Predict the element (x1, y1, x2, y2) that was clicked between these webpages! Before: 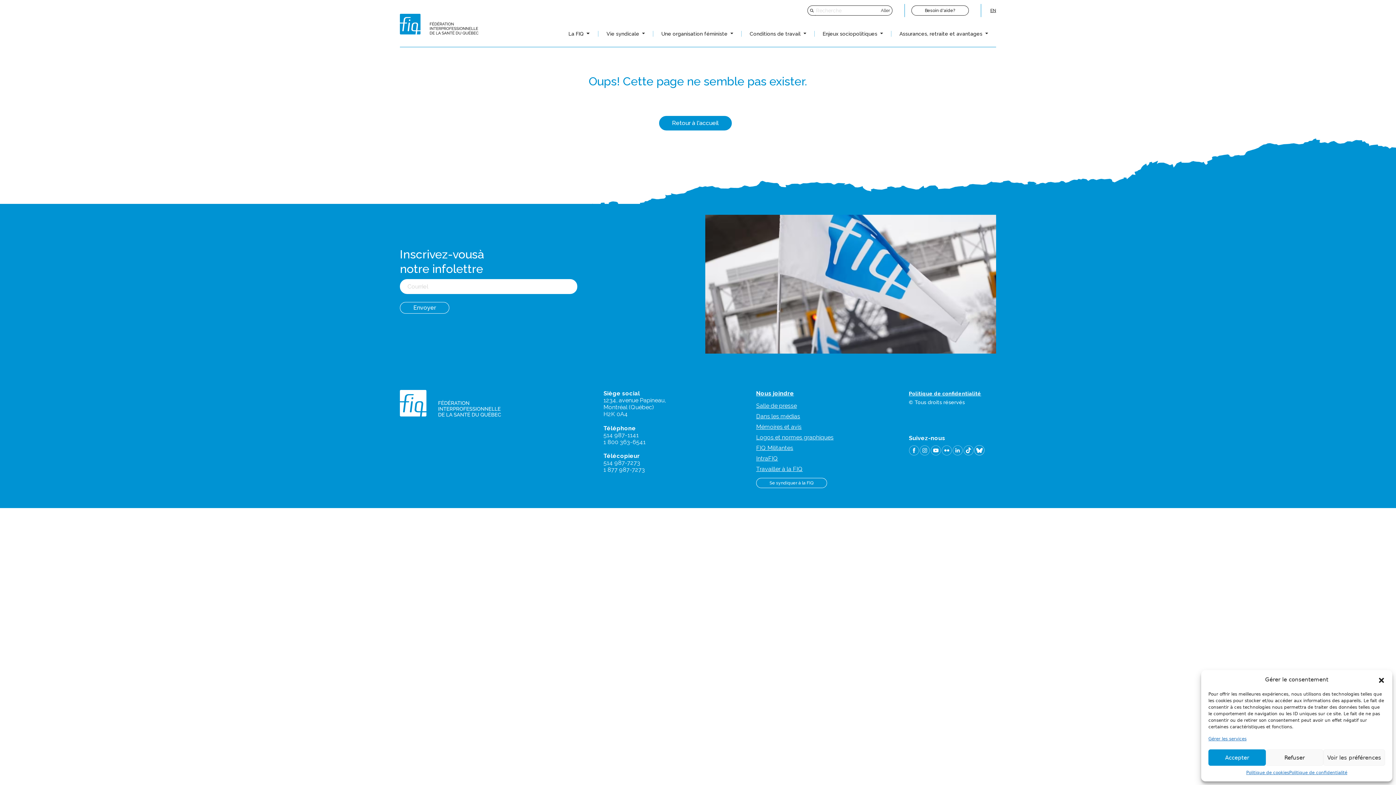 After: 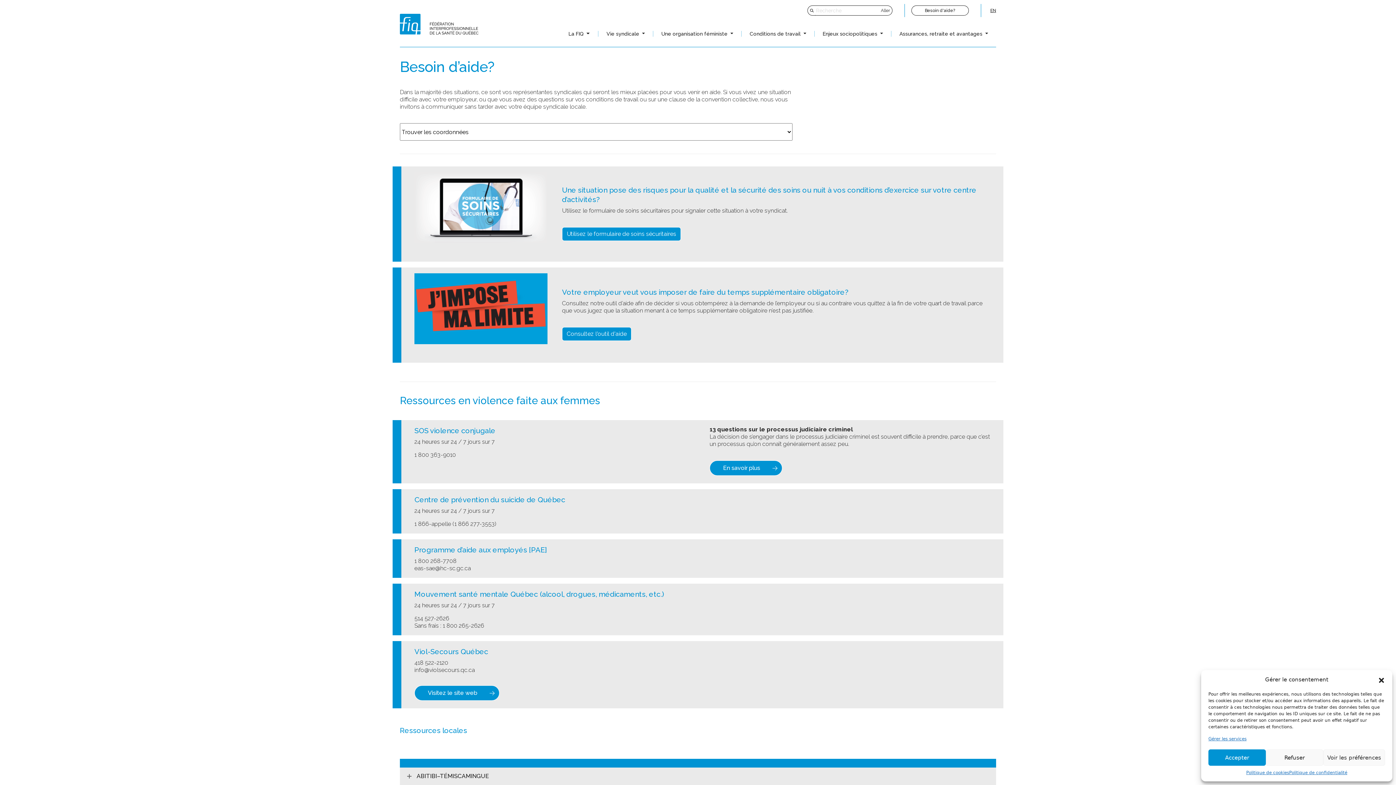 Action: bbox: (911, 5, 969, 15) label: Besoin d'aide?